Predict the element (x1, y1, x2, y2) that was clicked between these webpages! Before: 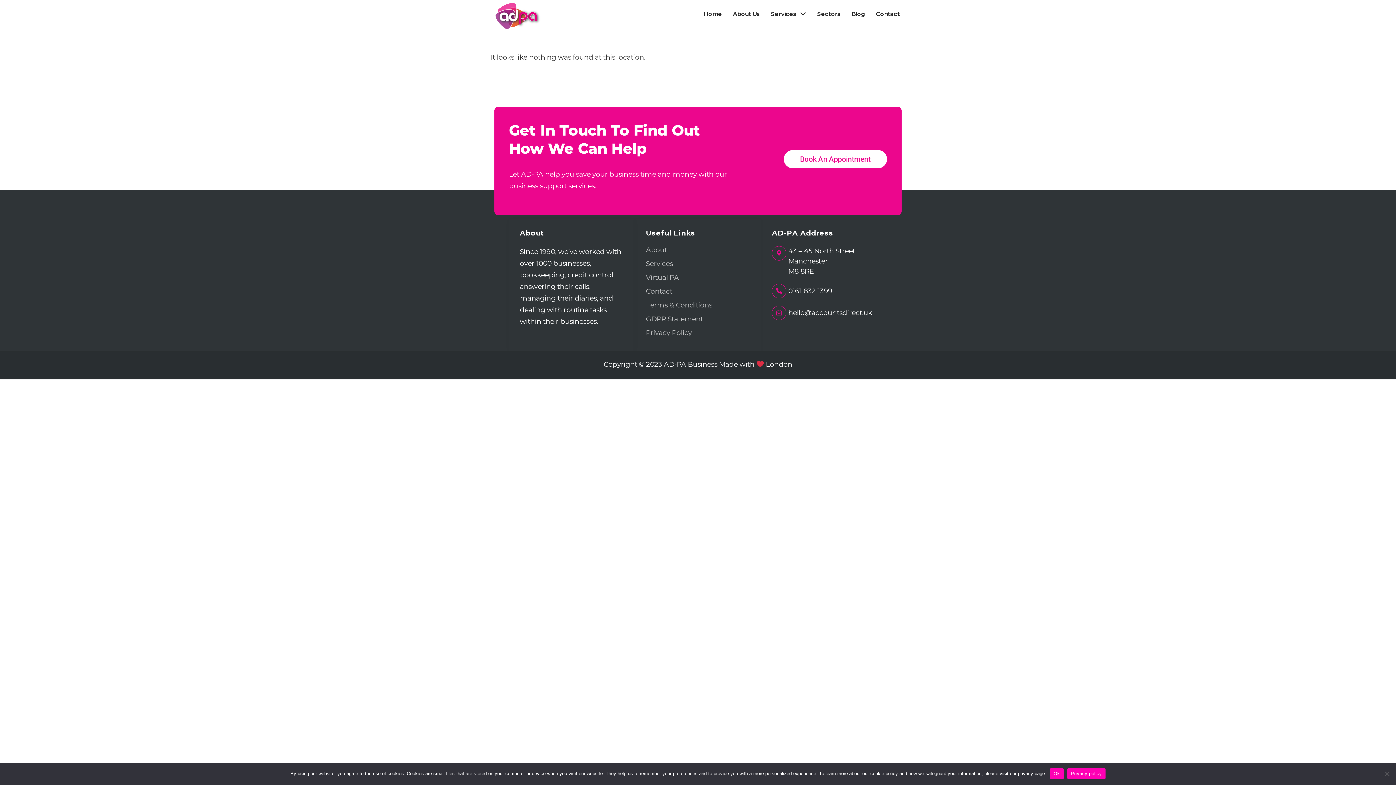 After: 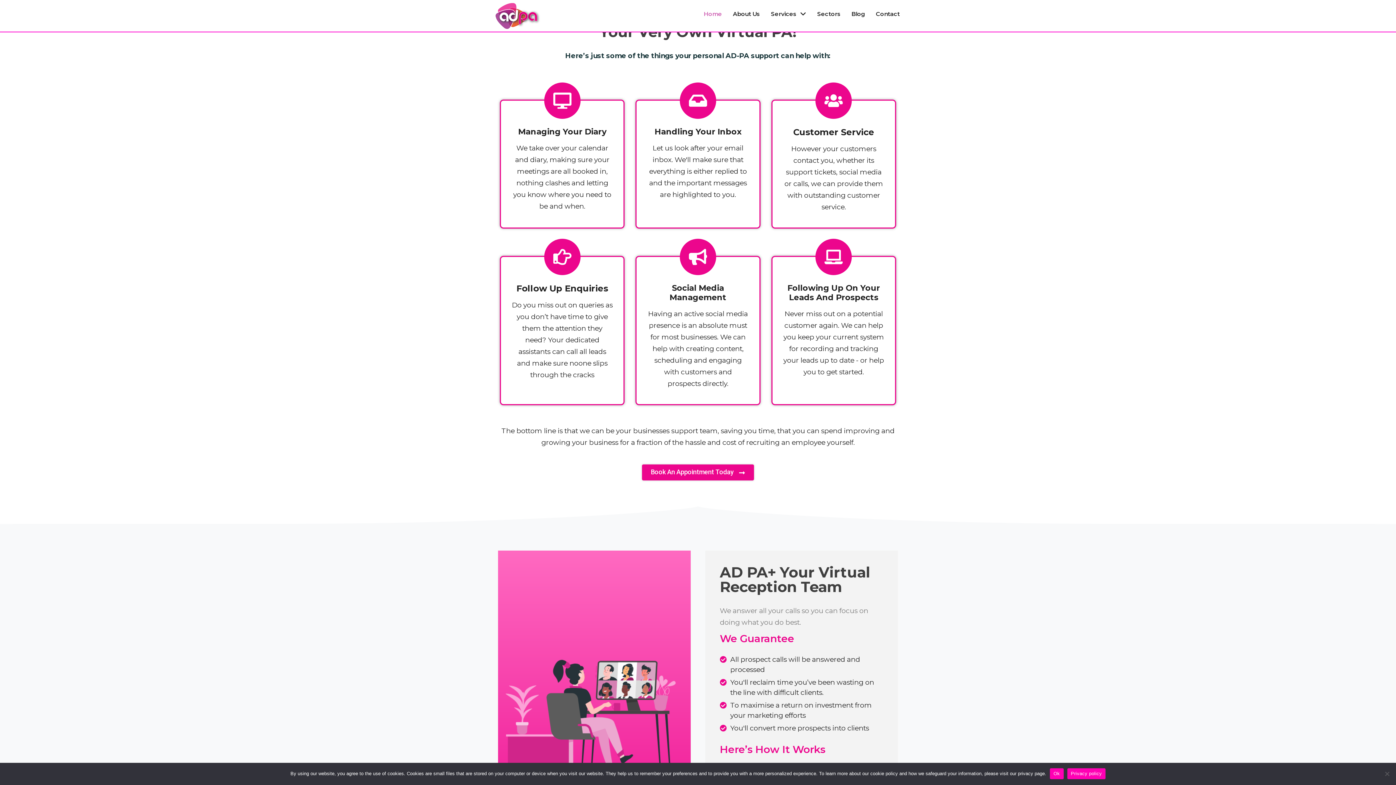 Action: label: Services bbox: (646, 260, 750, 267)